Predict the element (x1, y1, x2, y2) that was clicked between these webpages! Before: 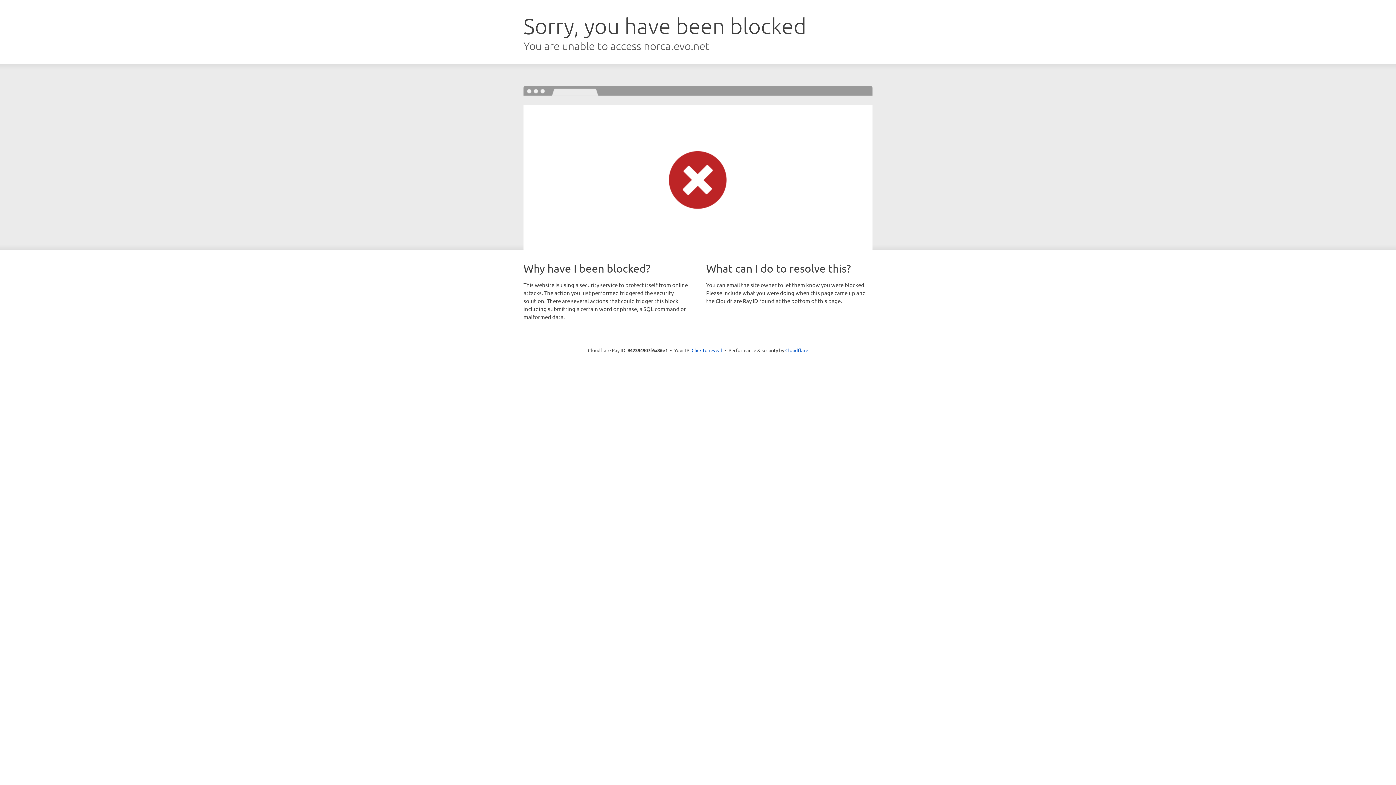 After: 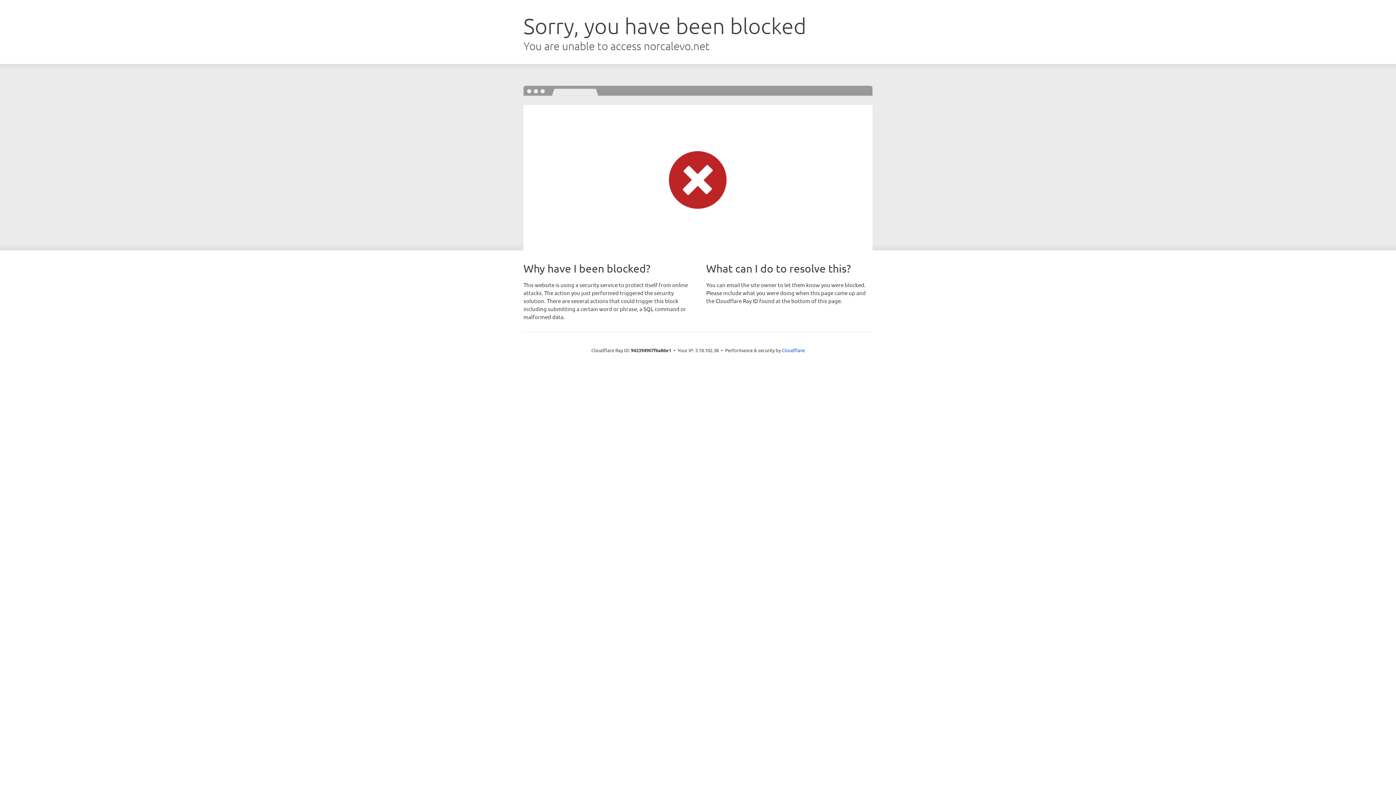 Action: bbox: (691, 346, 722, 353) label: Click to reveal